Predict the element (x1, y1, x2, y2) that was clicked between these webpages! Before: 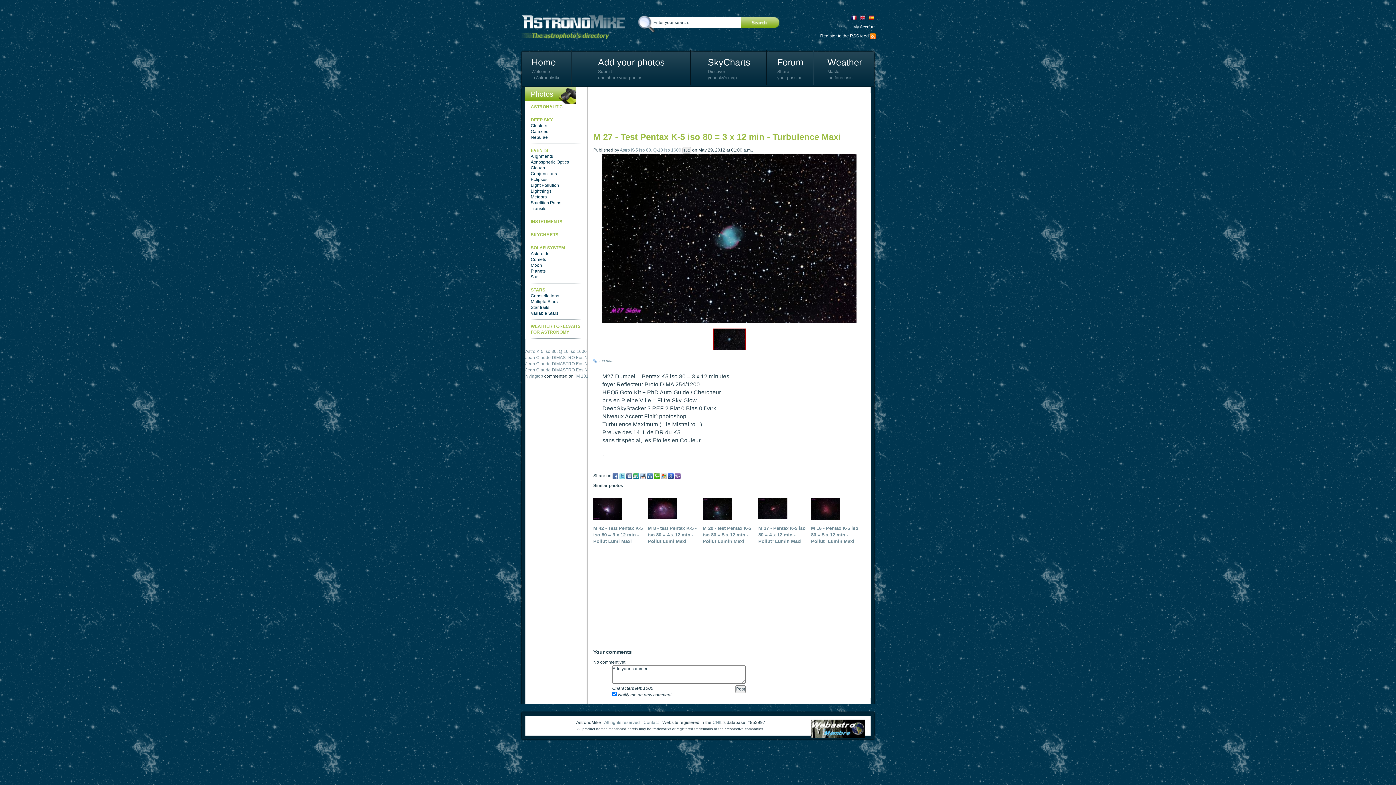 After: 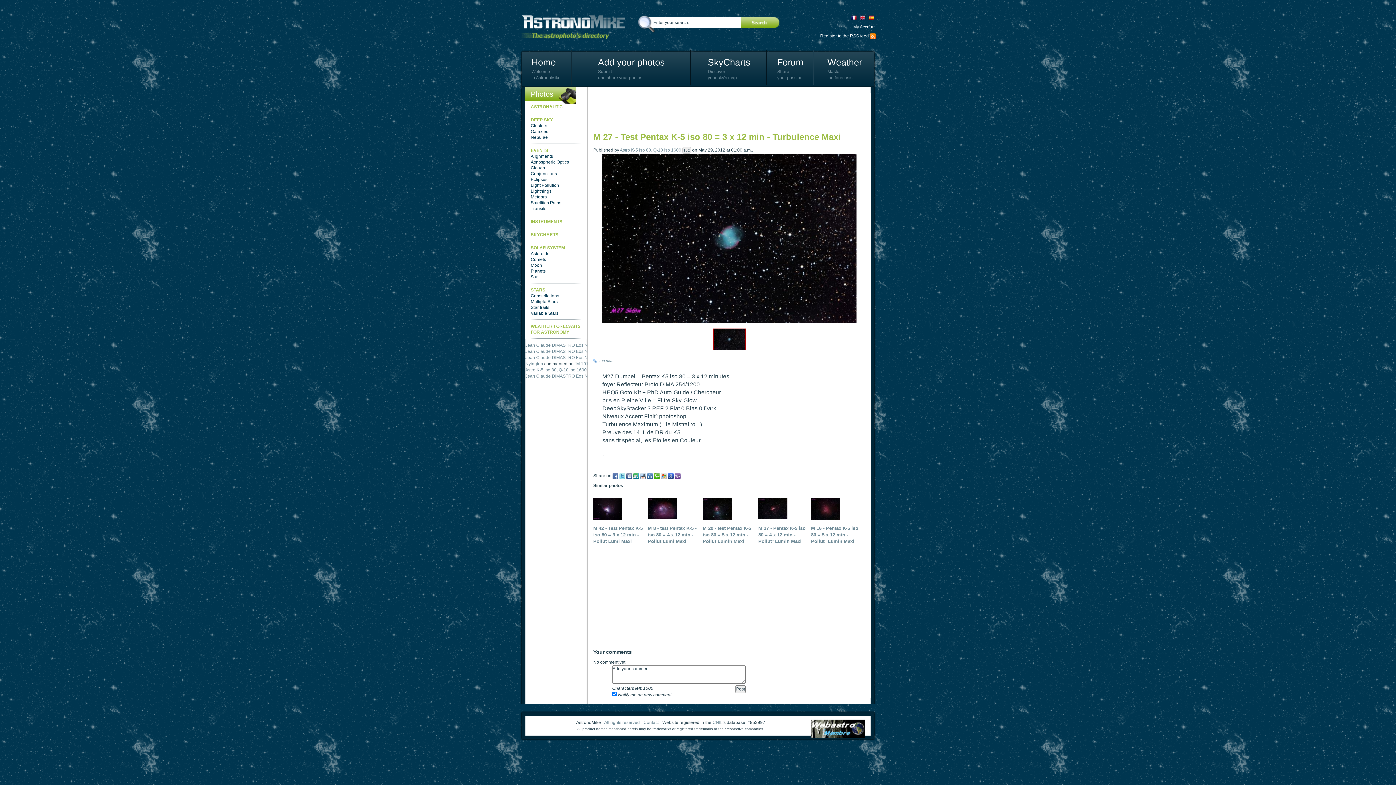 Action: bbox: (654, 473, 660, 478)